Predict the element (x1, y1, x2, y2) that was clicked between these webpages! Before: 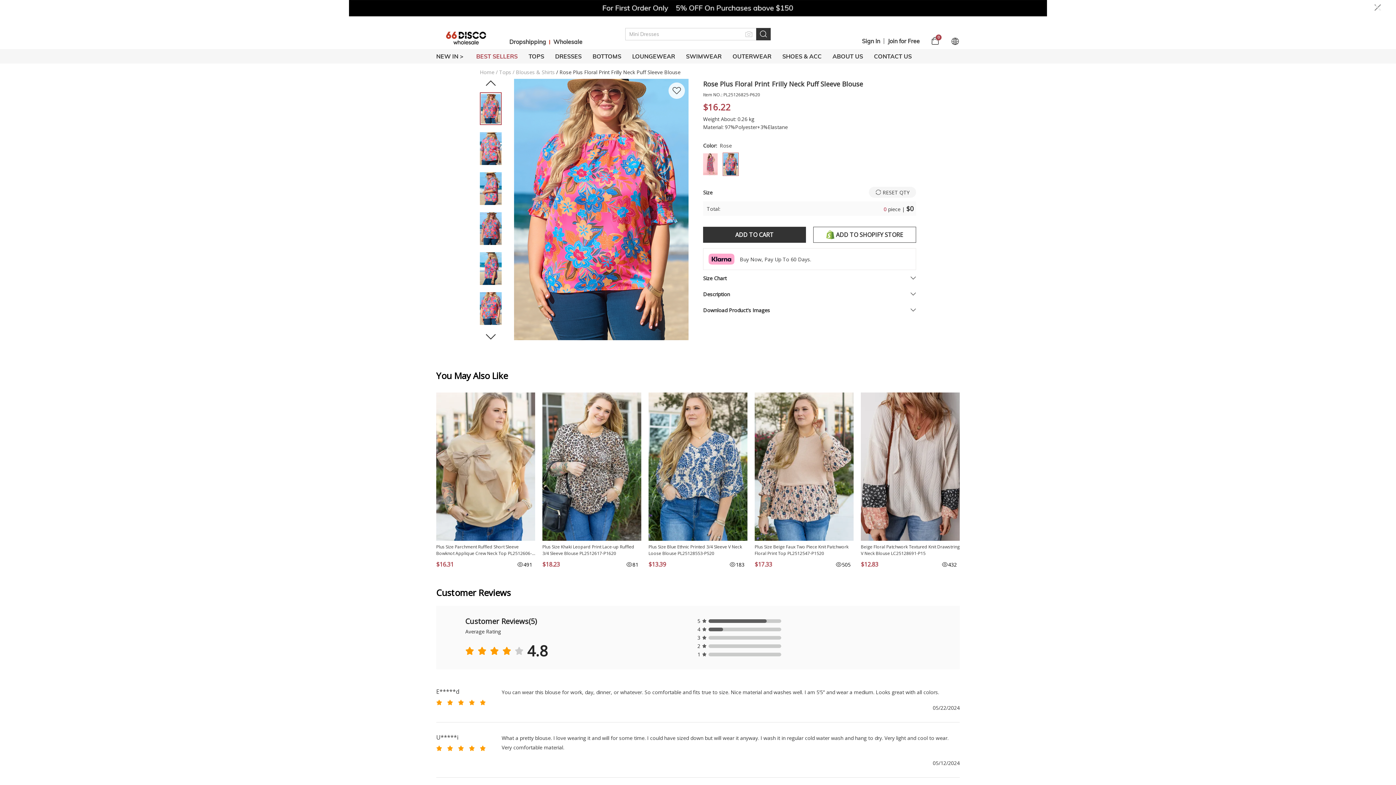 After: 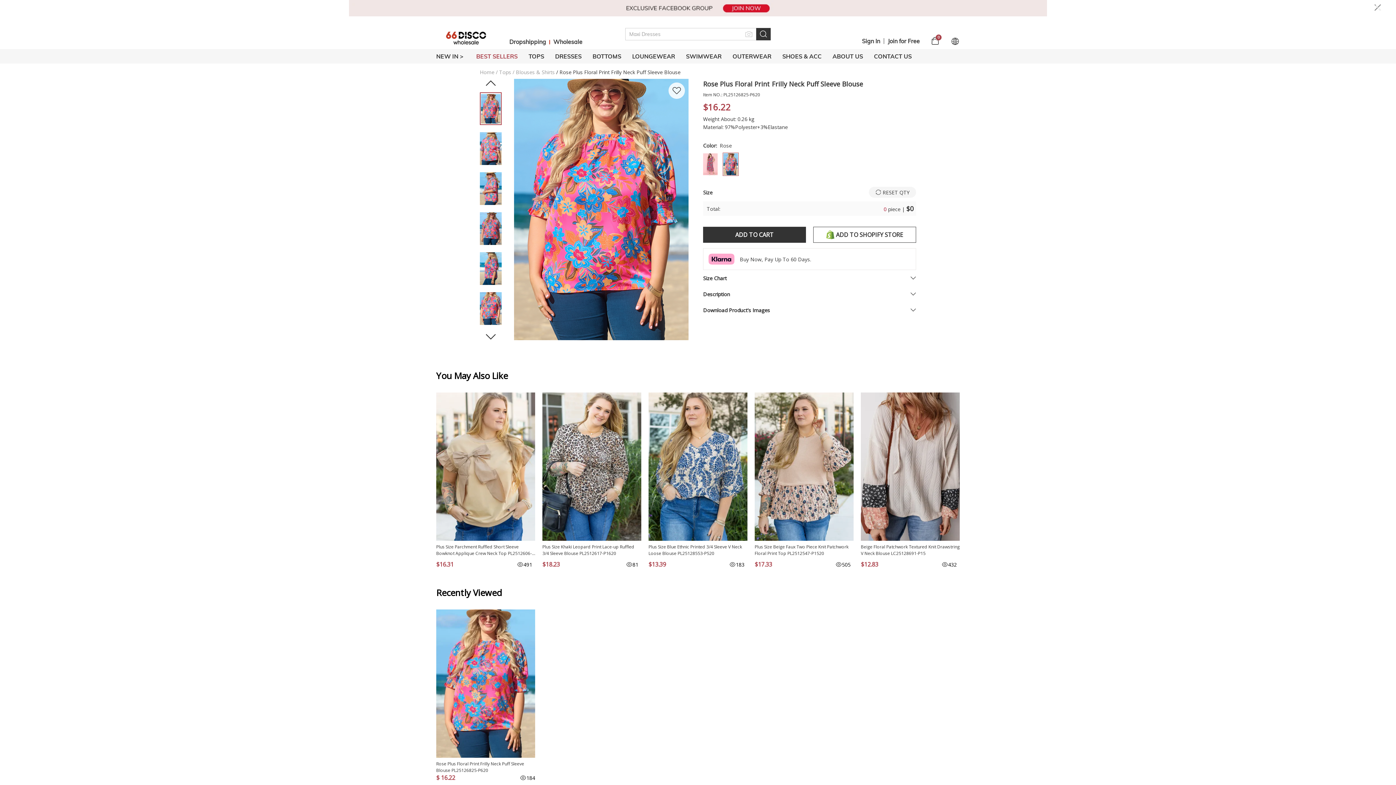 Action: bbox: (722, 152, 738, 176)